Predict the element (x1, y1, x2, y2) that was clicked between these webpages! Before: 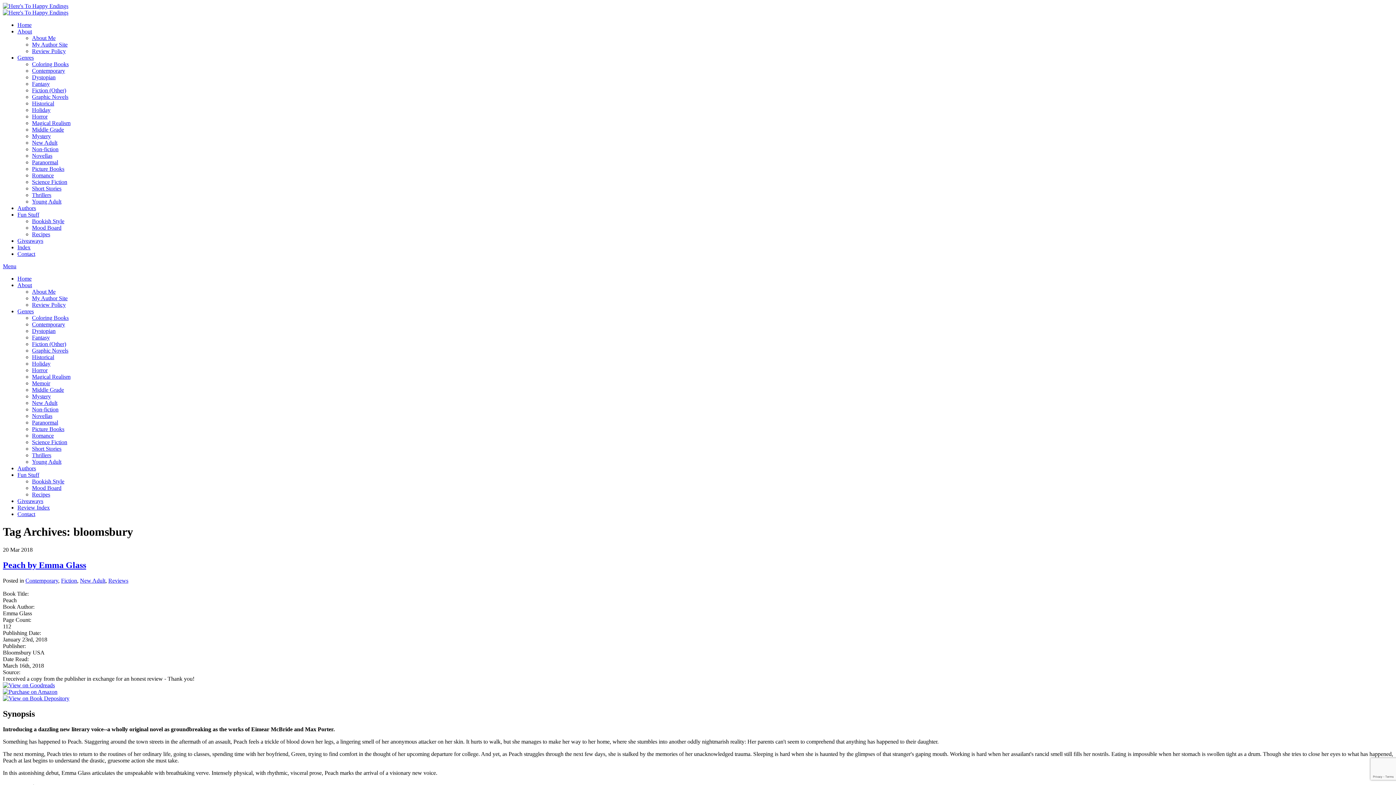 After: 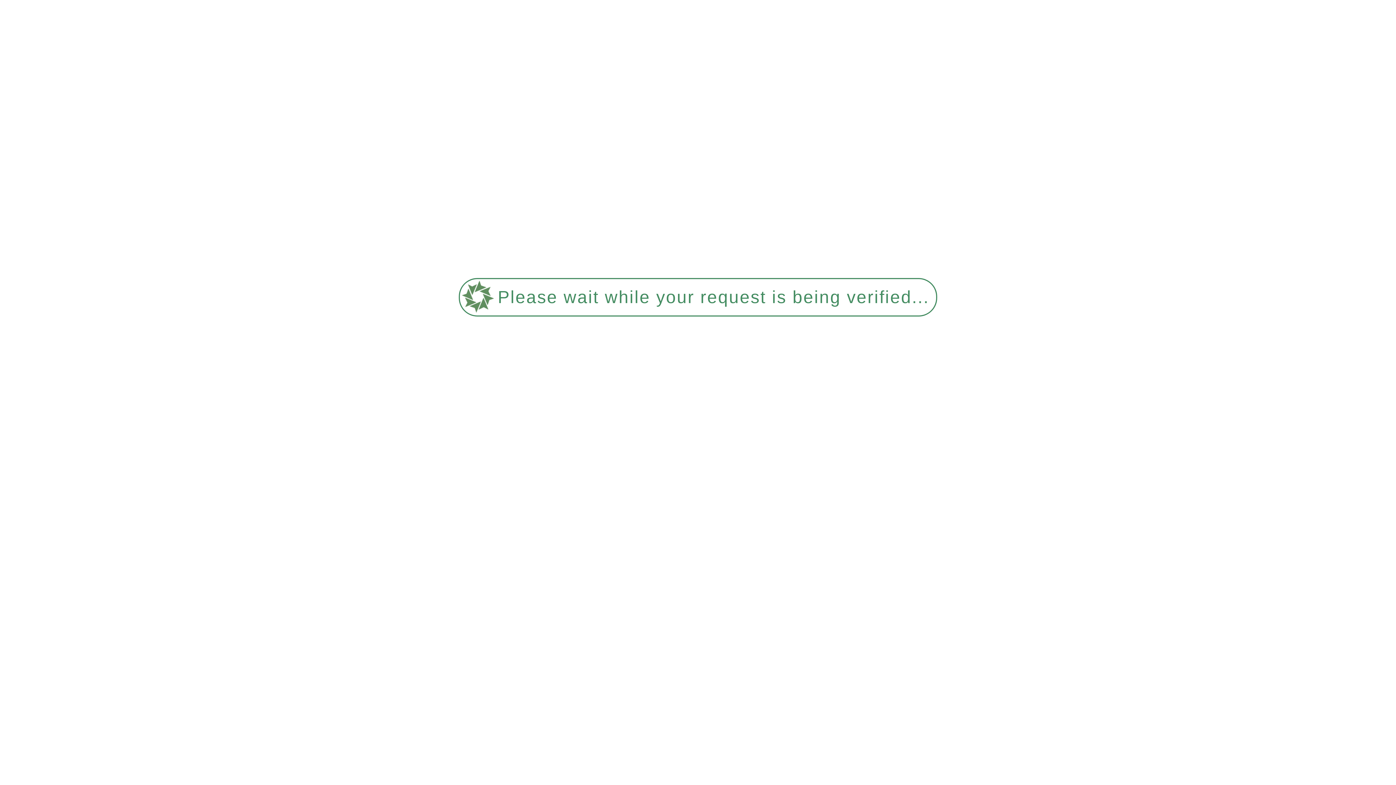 Action: bbox: (32, 419, 58, 425) label: Paranormal